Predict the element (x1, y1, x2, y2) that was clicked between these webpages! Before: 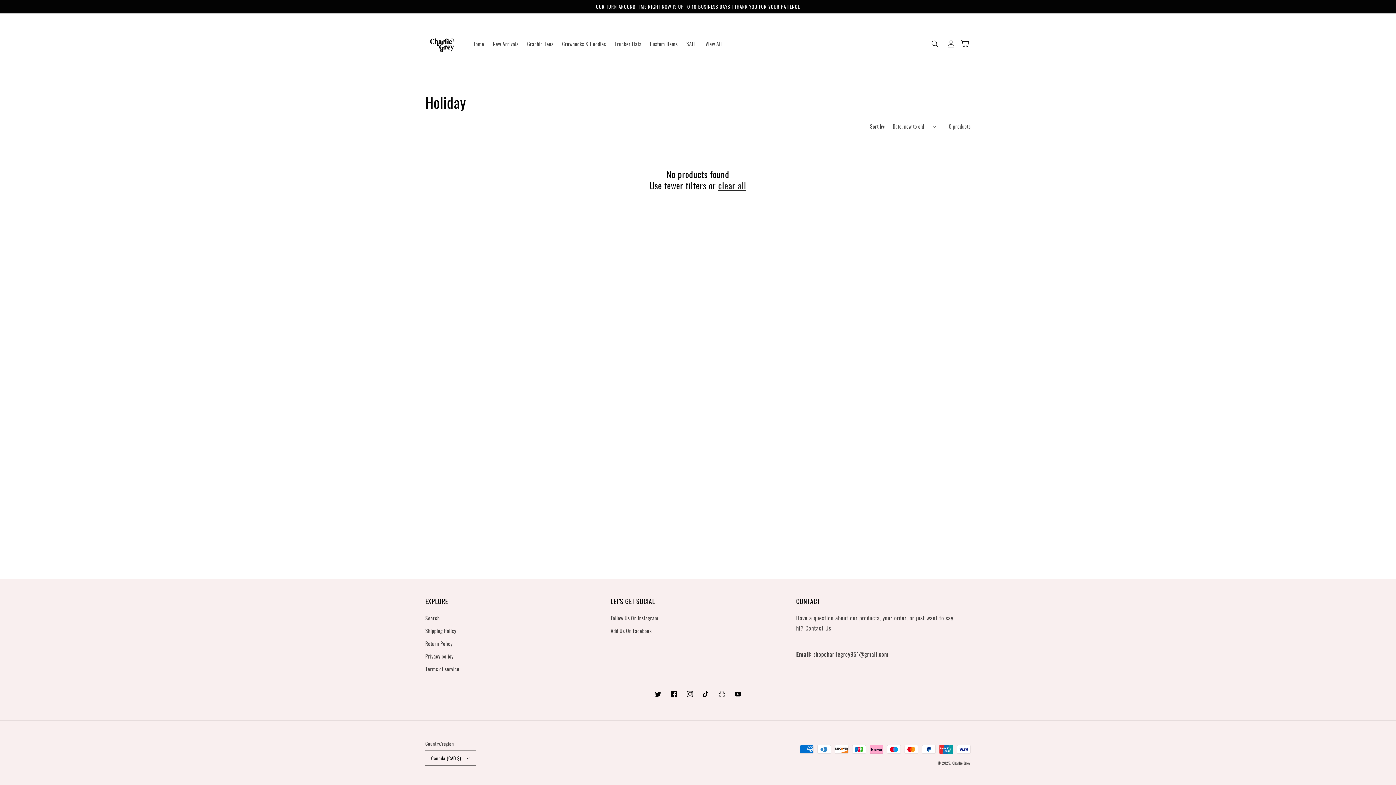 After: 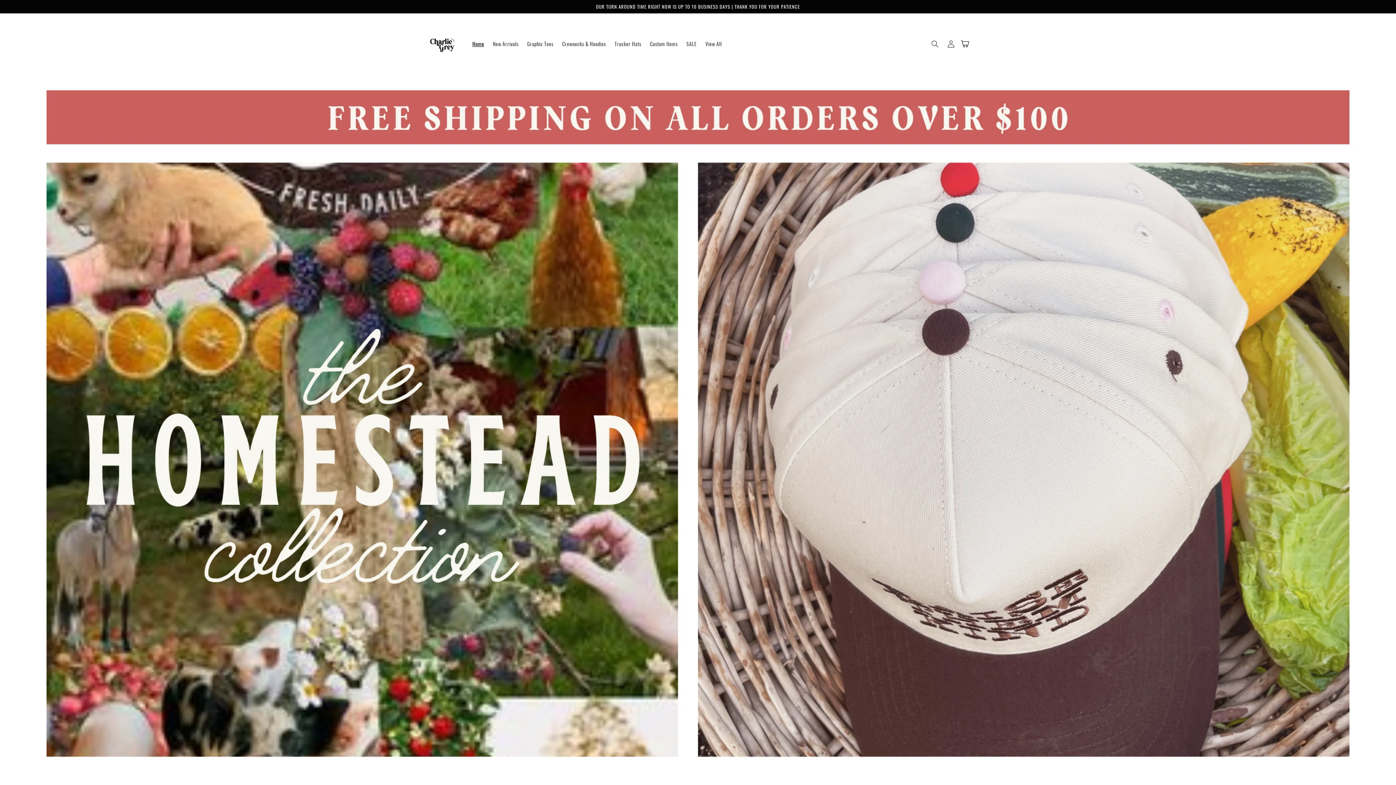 Action: label: Charlie Grey bbox: (952, 760, 970, 766)